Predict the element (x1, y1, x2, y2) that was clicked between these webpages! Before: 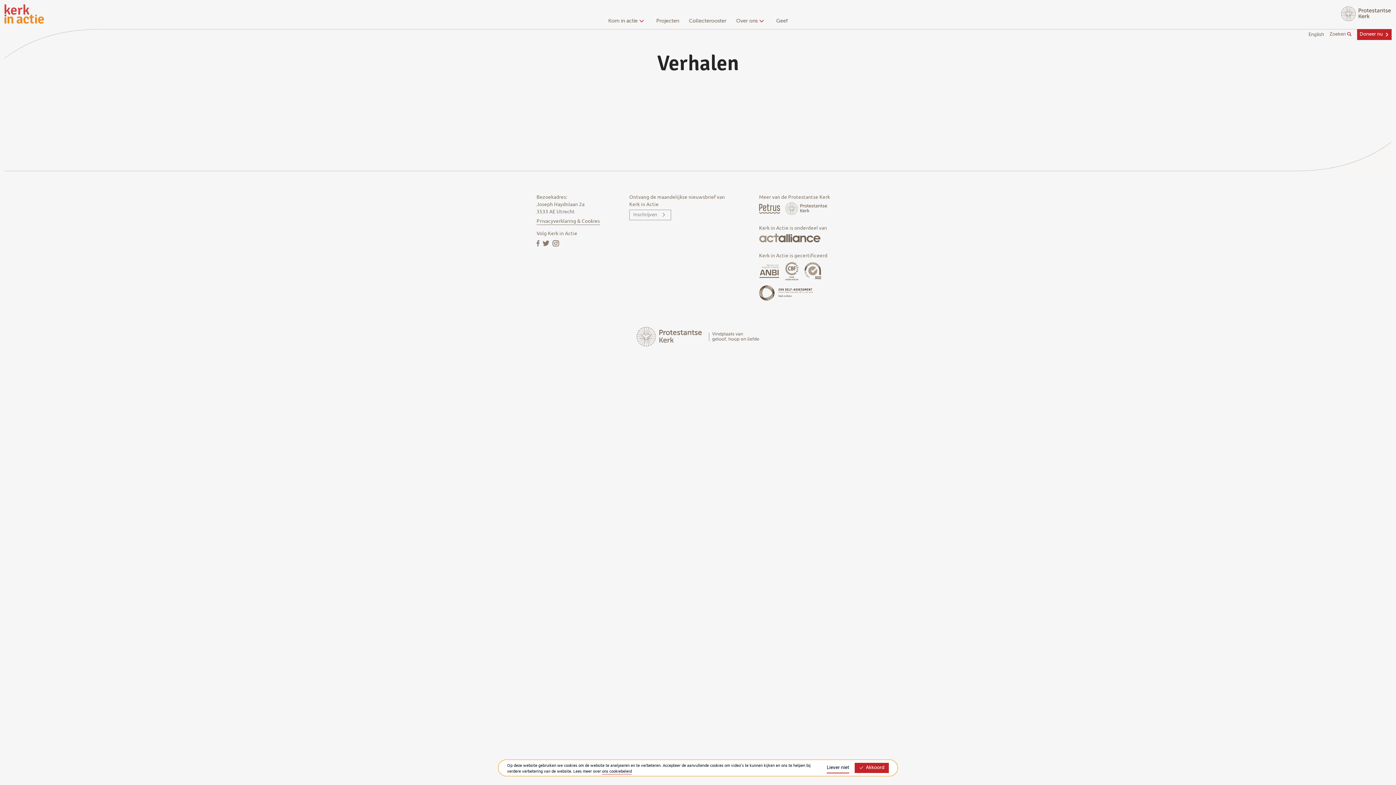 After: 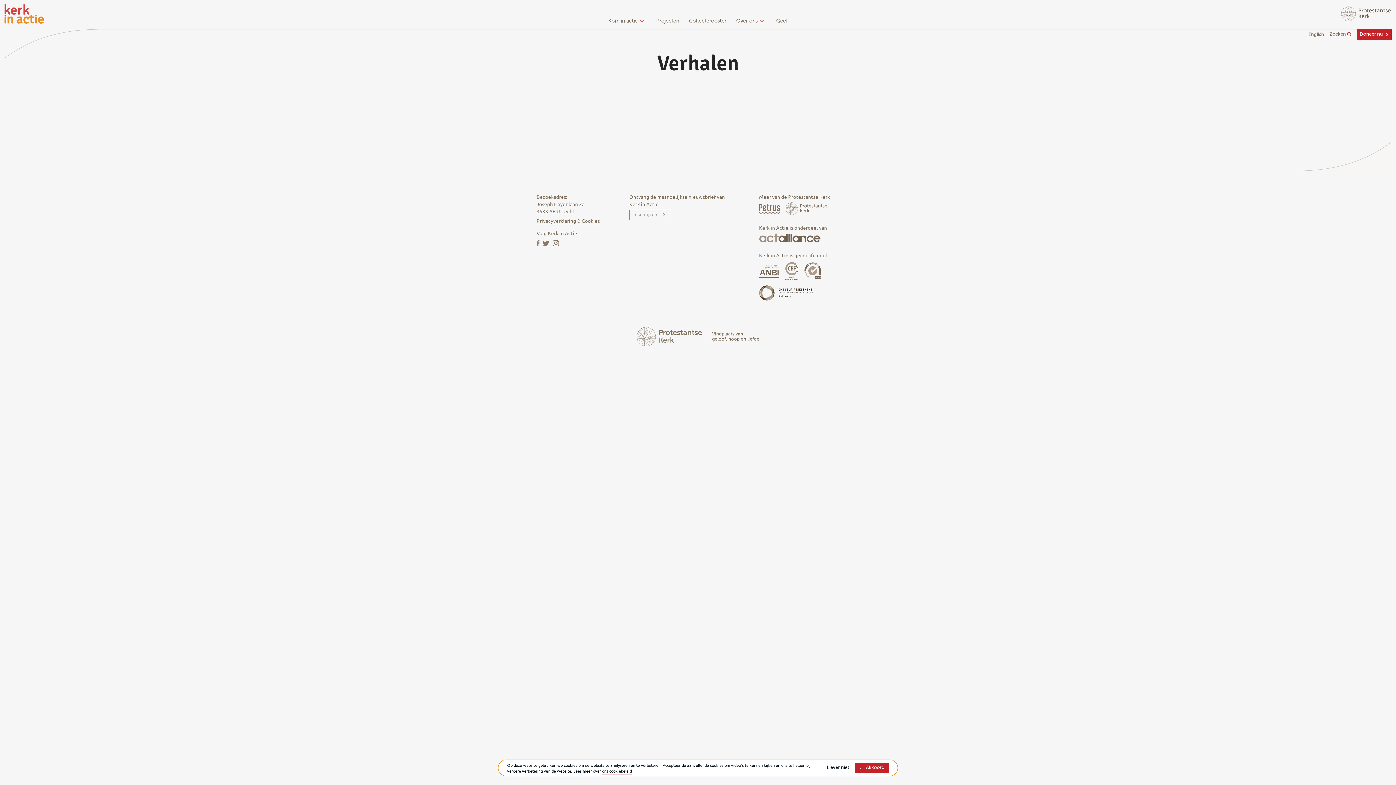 Action: label: Petrus Magazine bbox: (759, 204, 781, 211)